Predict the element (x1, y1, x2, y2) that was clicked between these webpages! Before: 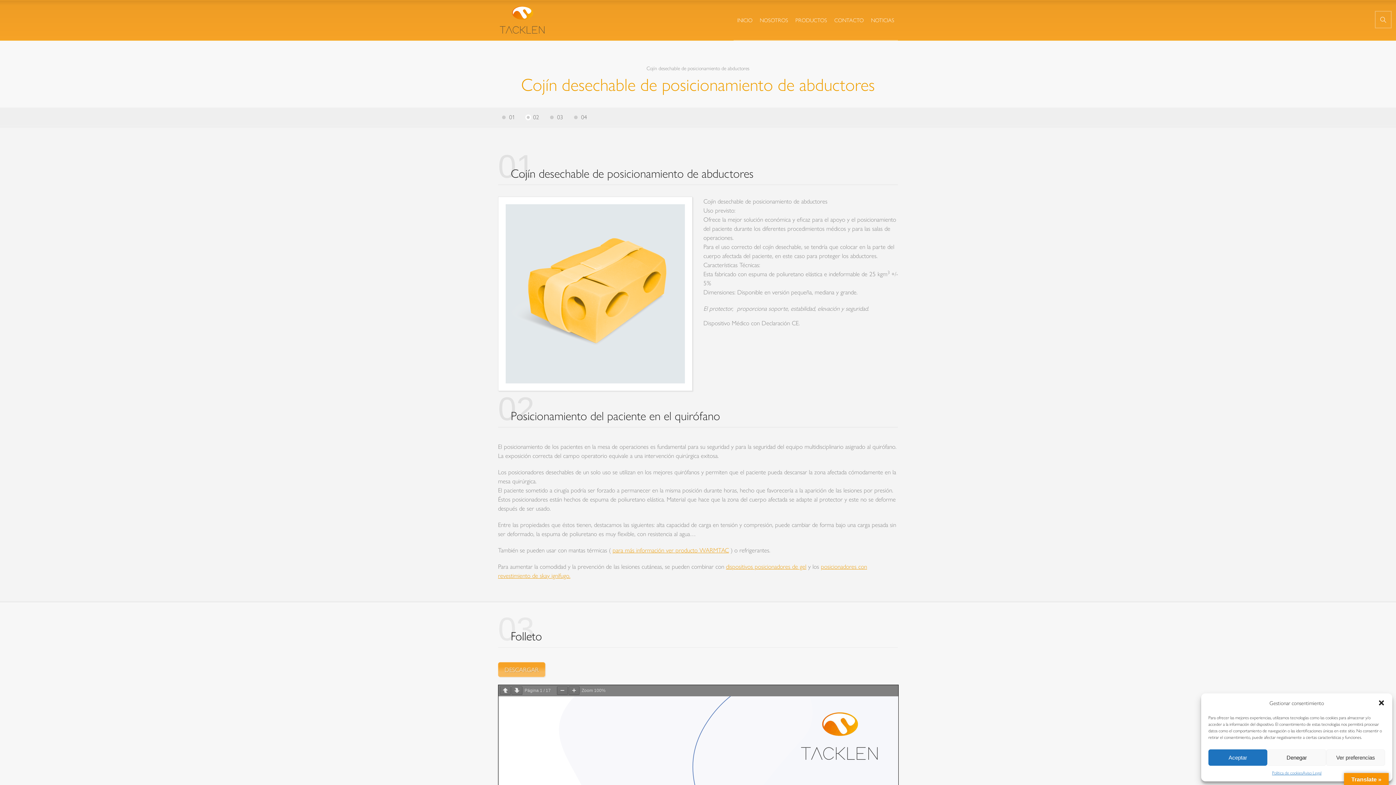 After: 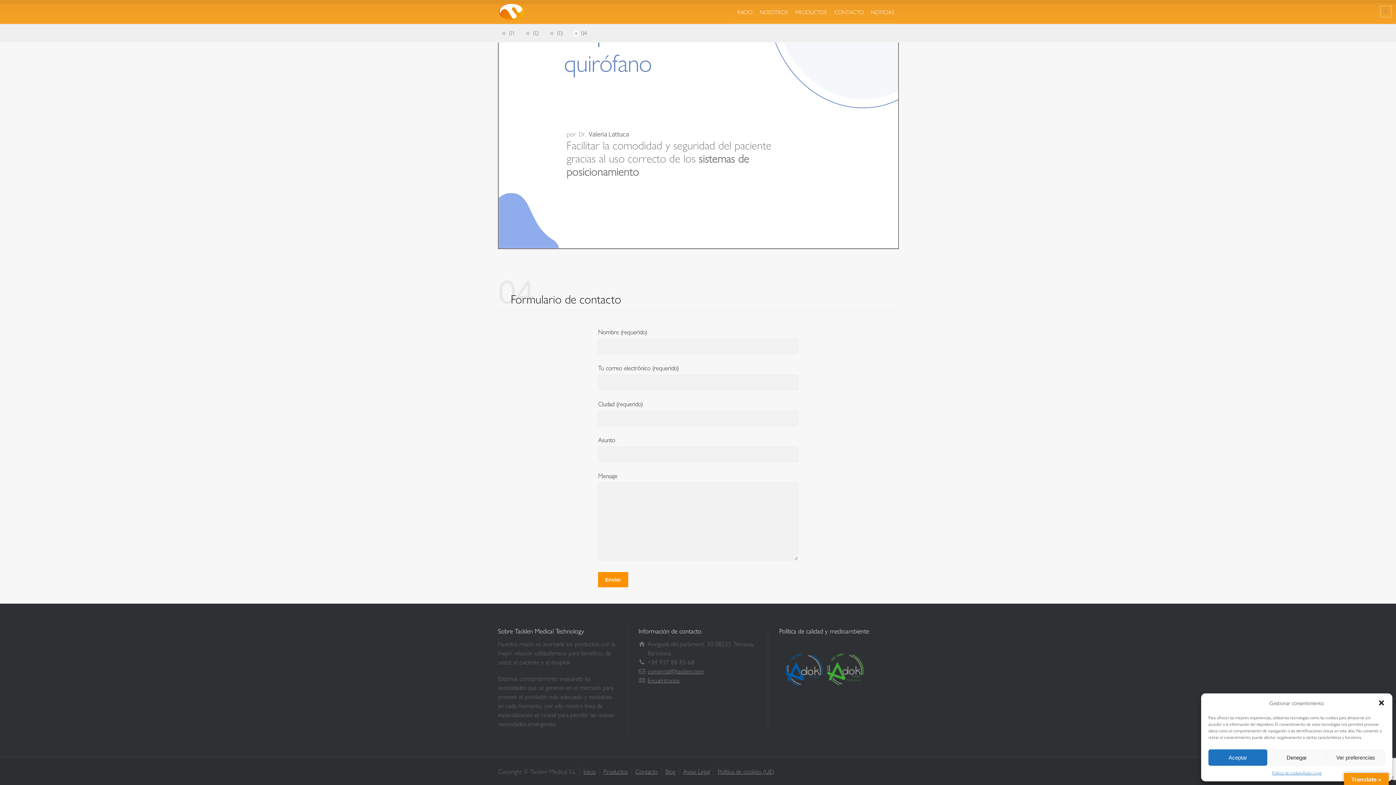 Action: label: 04 bbox: (574, 107, 587, 126)